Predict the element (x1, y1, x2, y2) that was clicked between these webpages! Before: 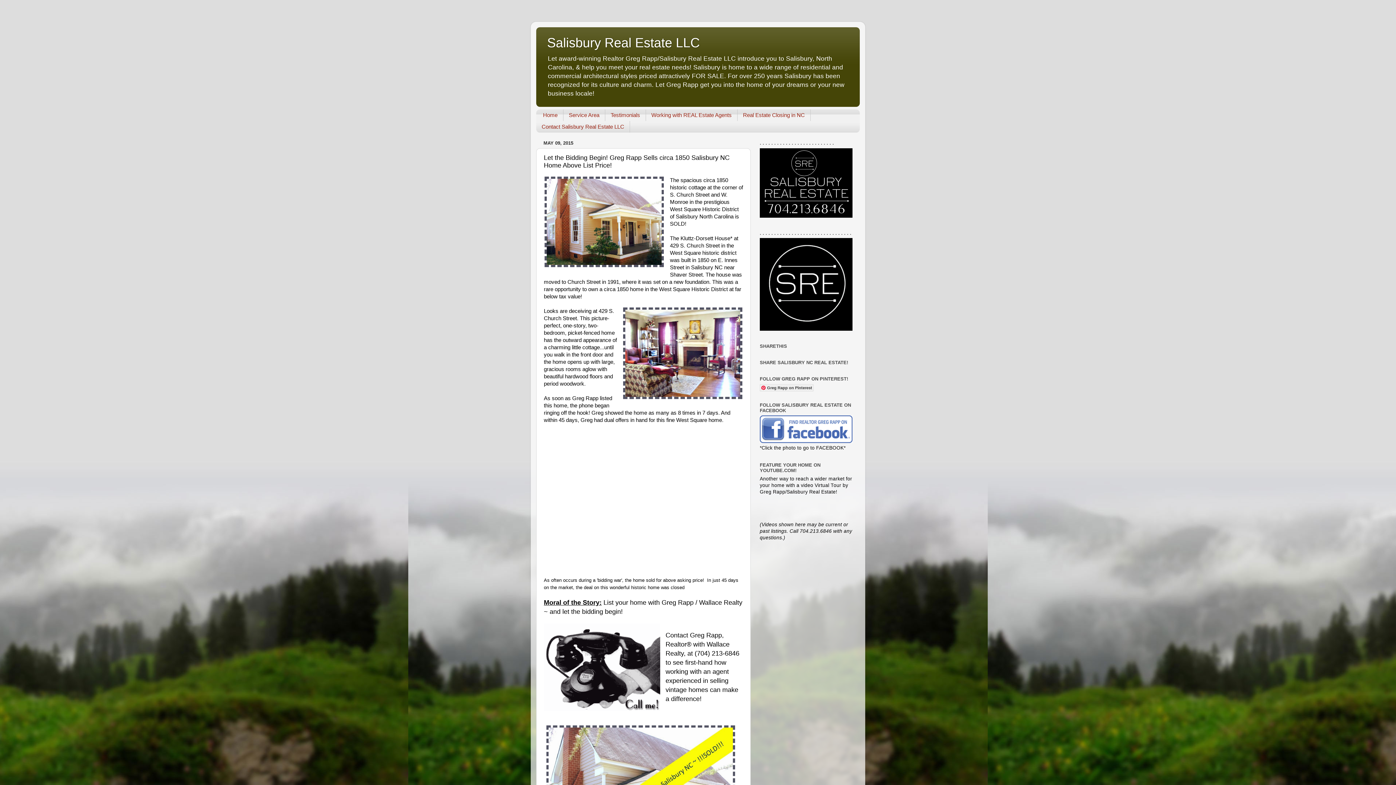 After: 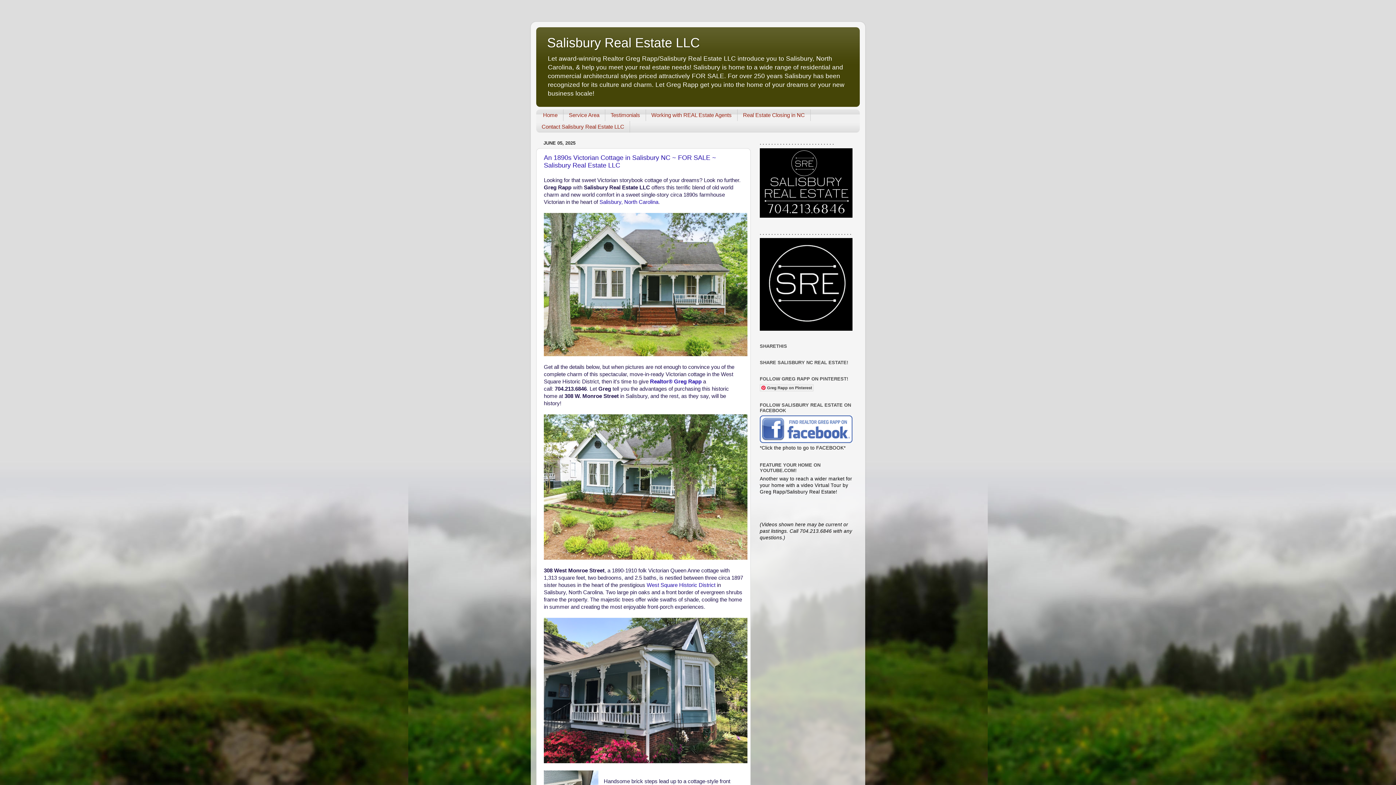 Action: label: Home bbox: (536, 109, 563, 121)